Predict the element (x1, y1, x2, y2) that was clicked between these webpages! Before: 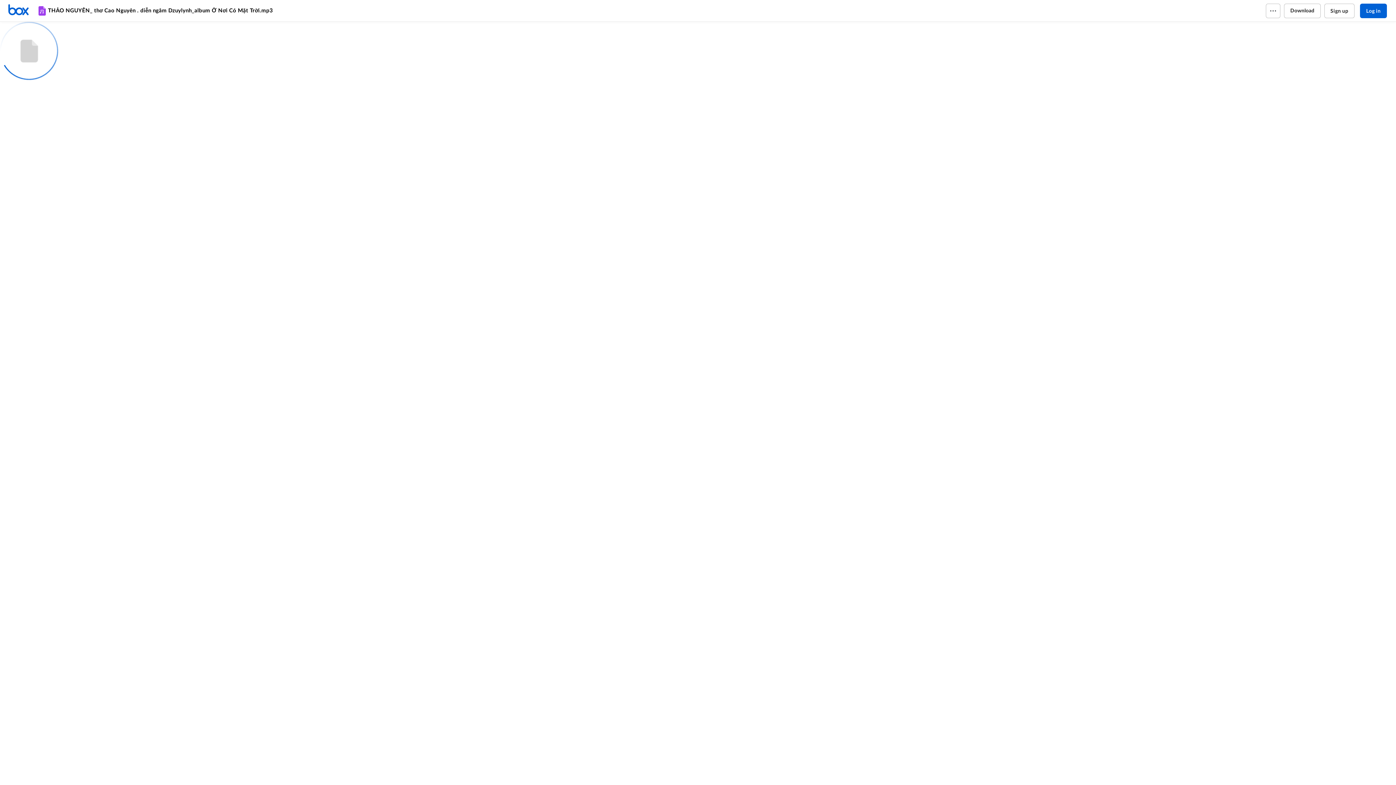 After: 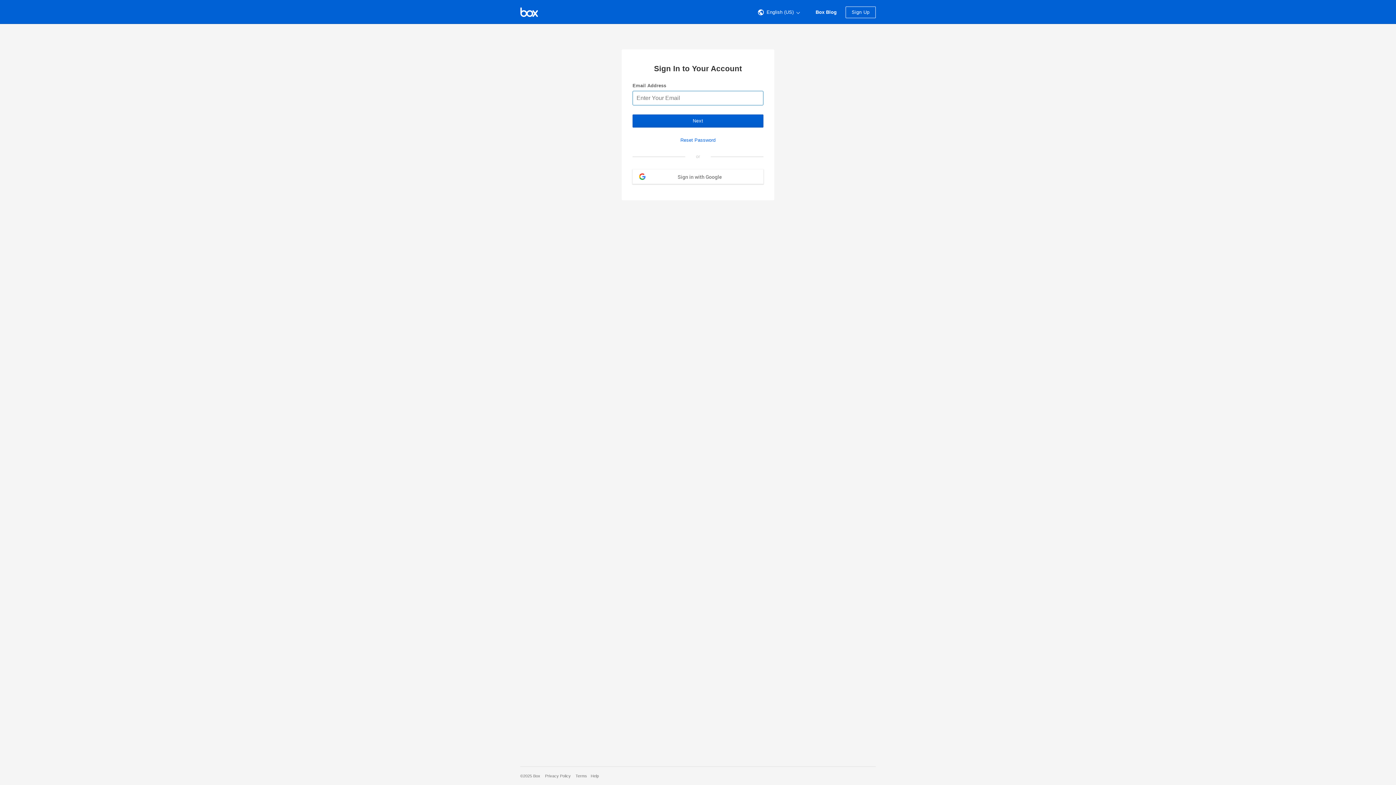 Action: label: Home bbox: (7, 3, 36, 17)